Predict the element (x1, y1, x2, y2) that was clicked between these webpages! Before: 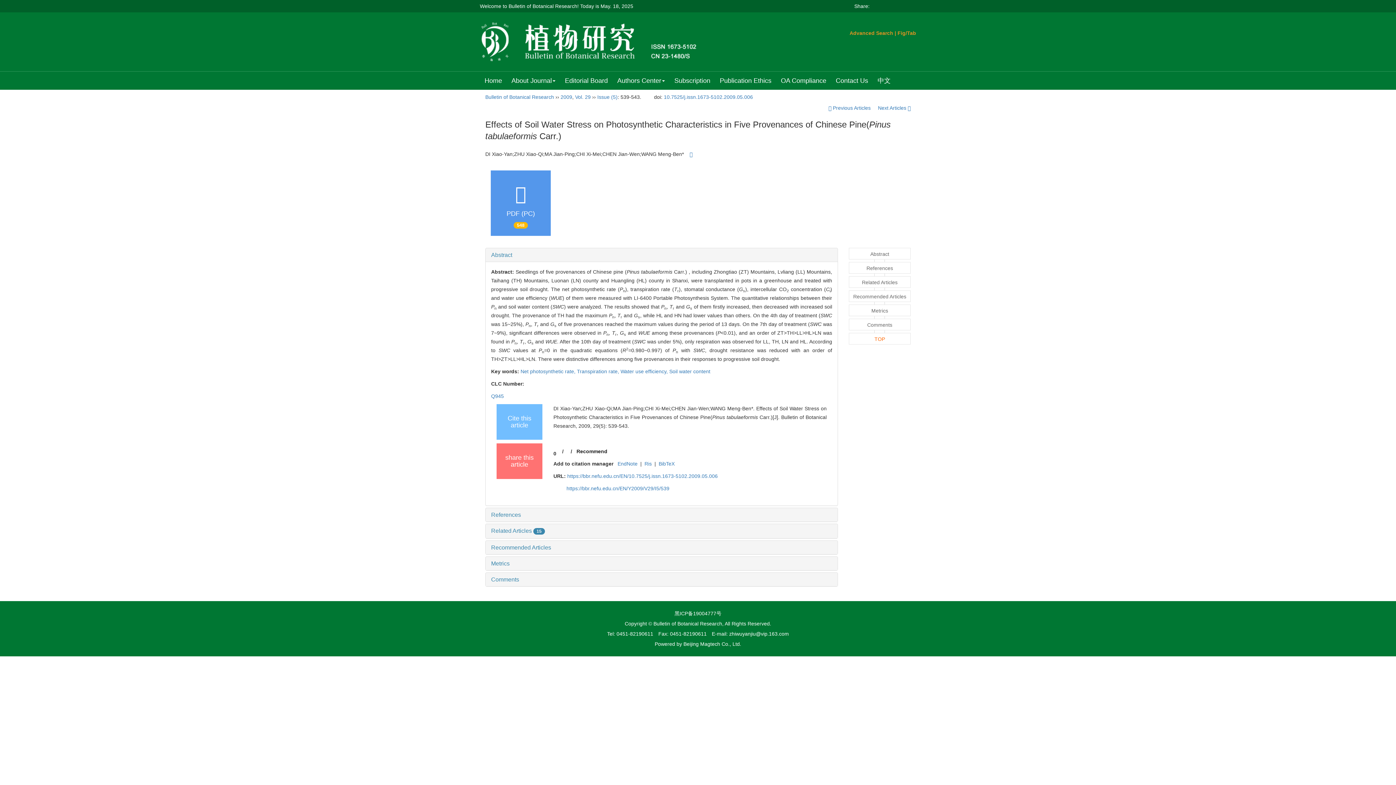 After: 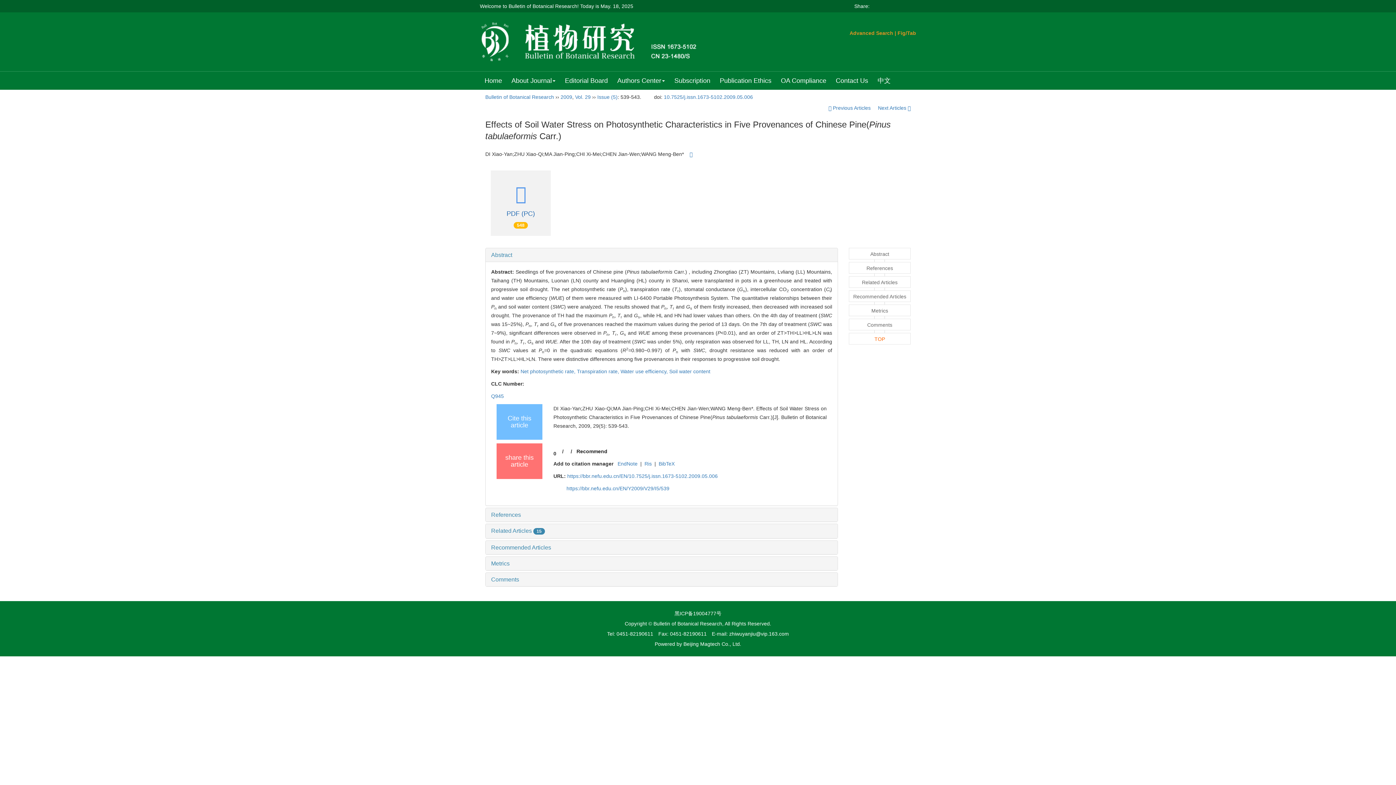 Action: bbox: (490, 170, 550, 235) label: PDF (PC)
548